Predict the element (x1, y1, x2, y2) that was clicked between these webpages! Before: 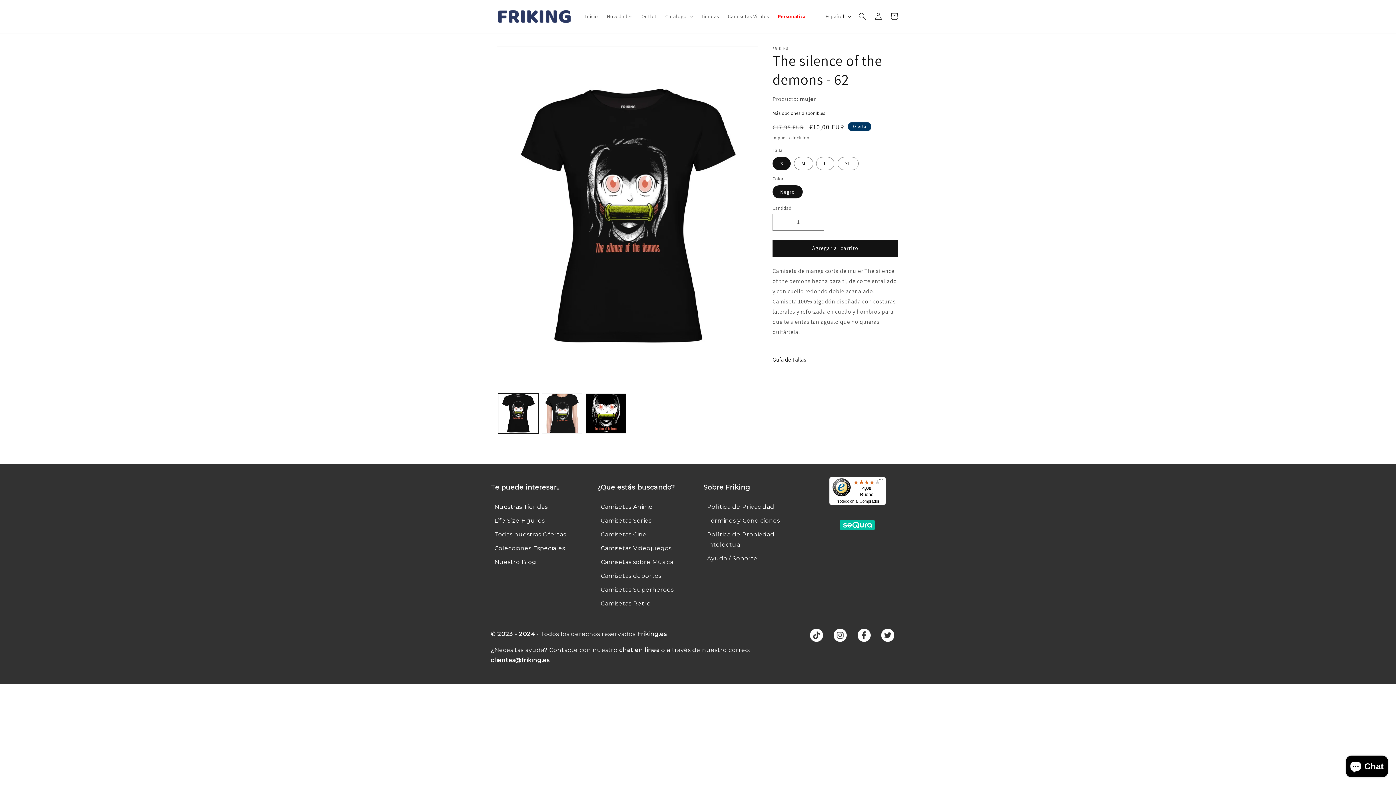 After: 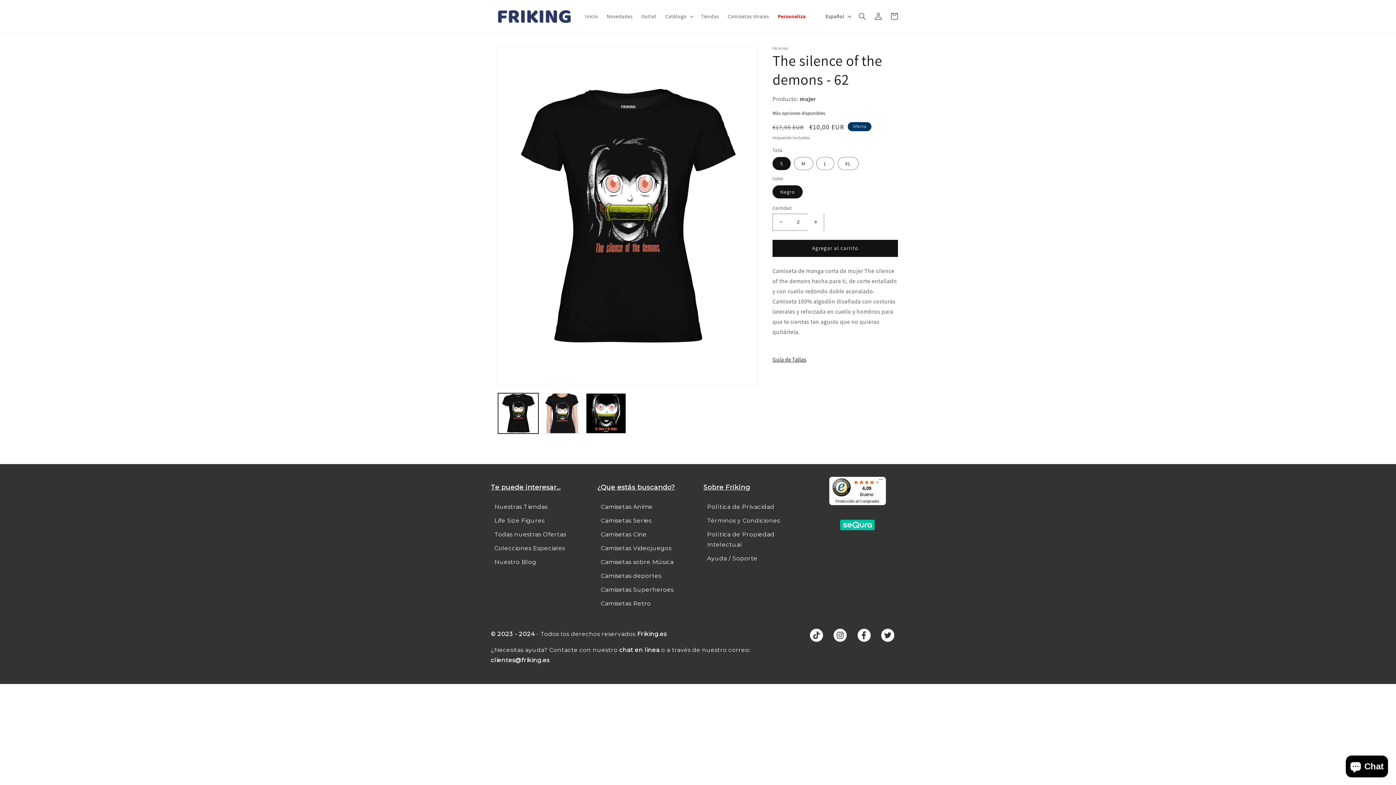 Action: bbox: (807, 213, 824, 230) label: Aumentar cantidad para The silence of the demons - 62